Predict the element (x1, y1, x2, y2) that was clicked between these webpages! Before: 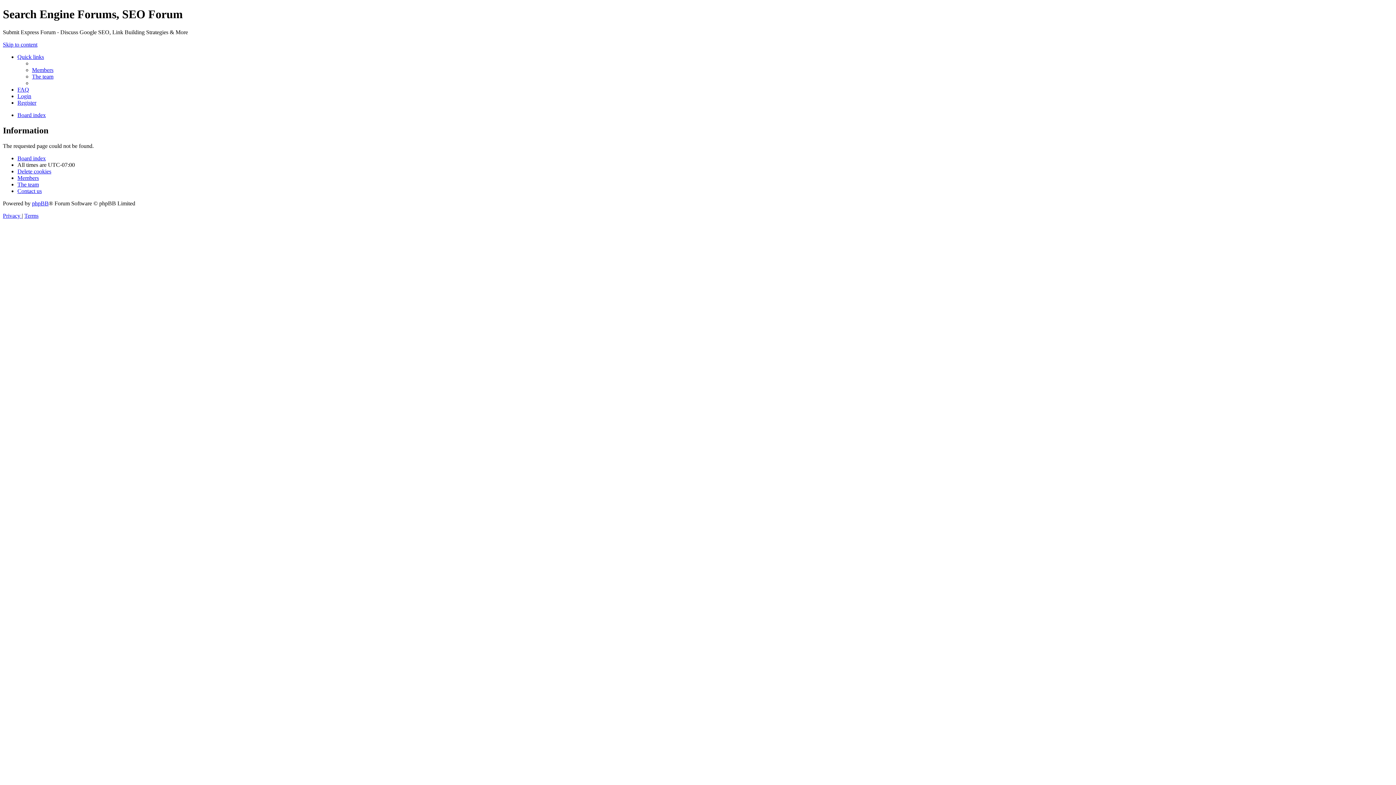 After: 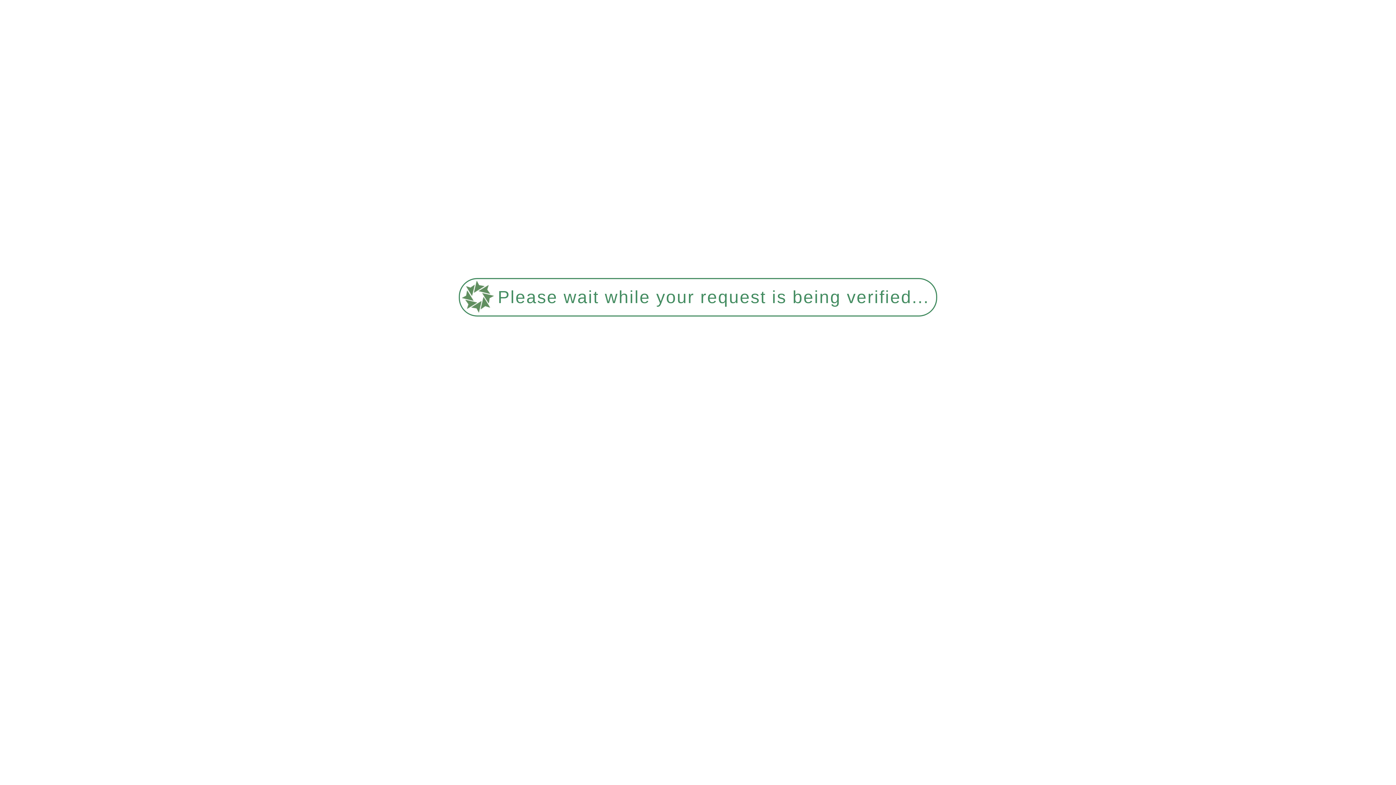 Action: label: Delete cookies bbox: (17, 168, 51, 174)